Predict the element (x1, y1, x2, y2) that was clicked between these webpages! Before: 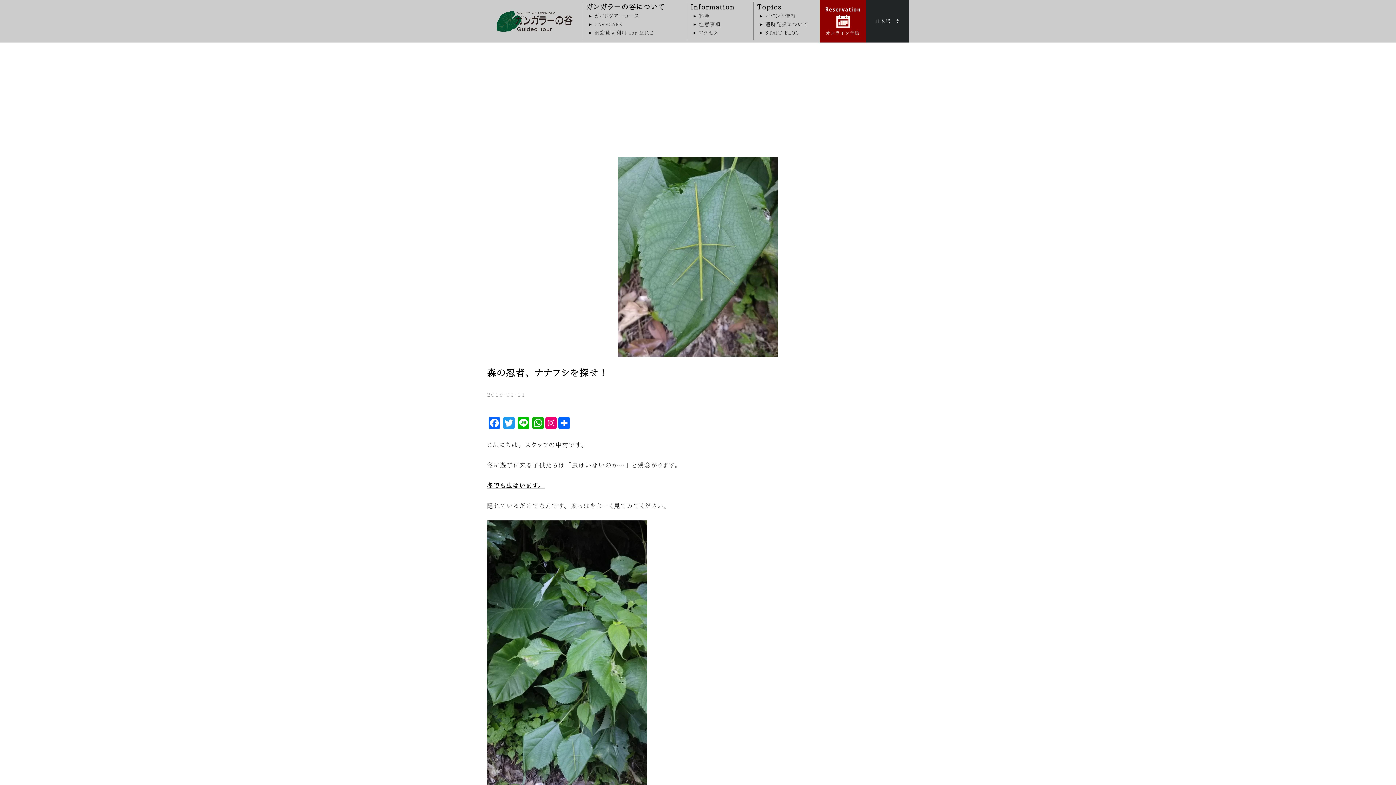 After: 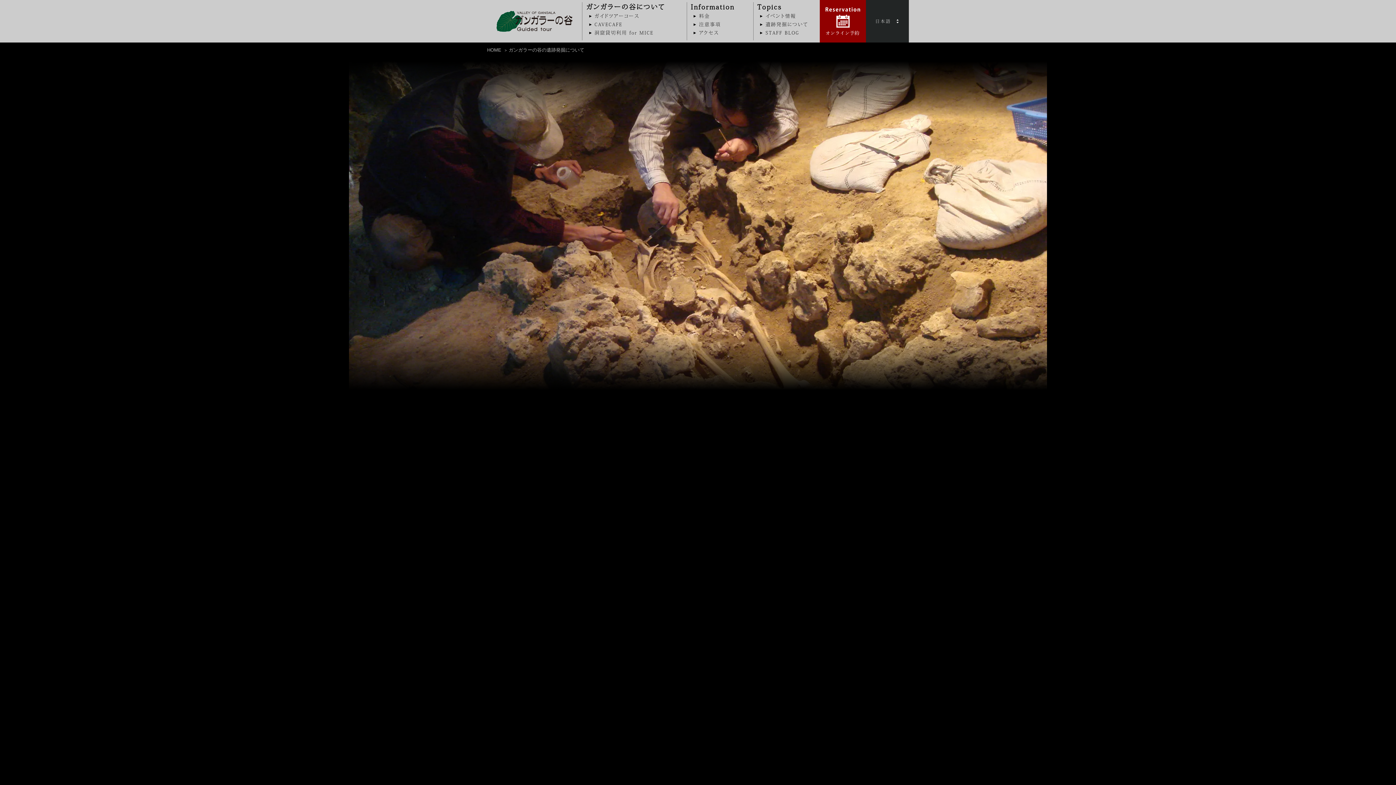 Action: label: 遺跡発掘について bbox: (758, 20, 814, 28)